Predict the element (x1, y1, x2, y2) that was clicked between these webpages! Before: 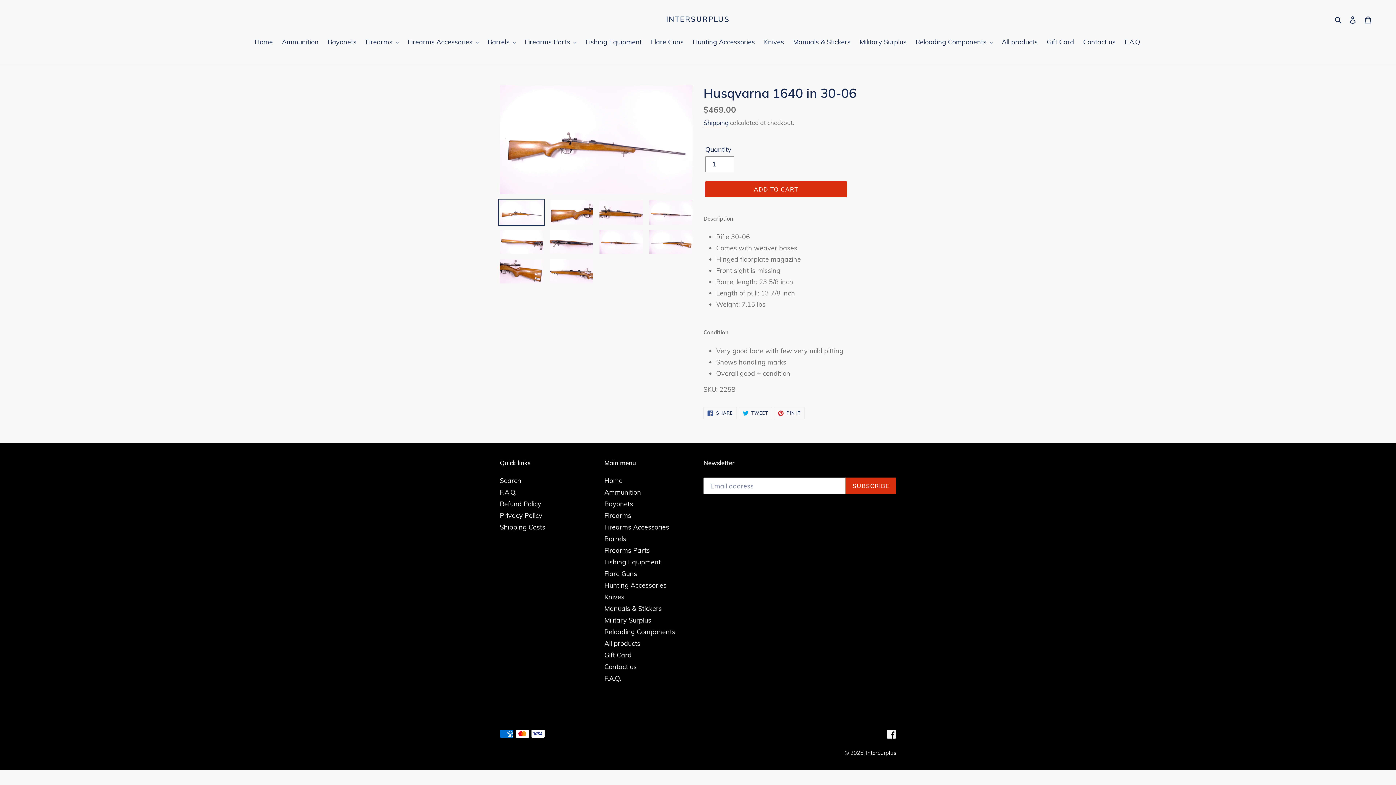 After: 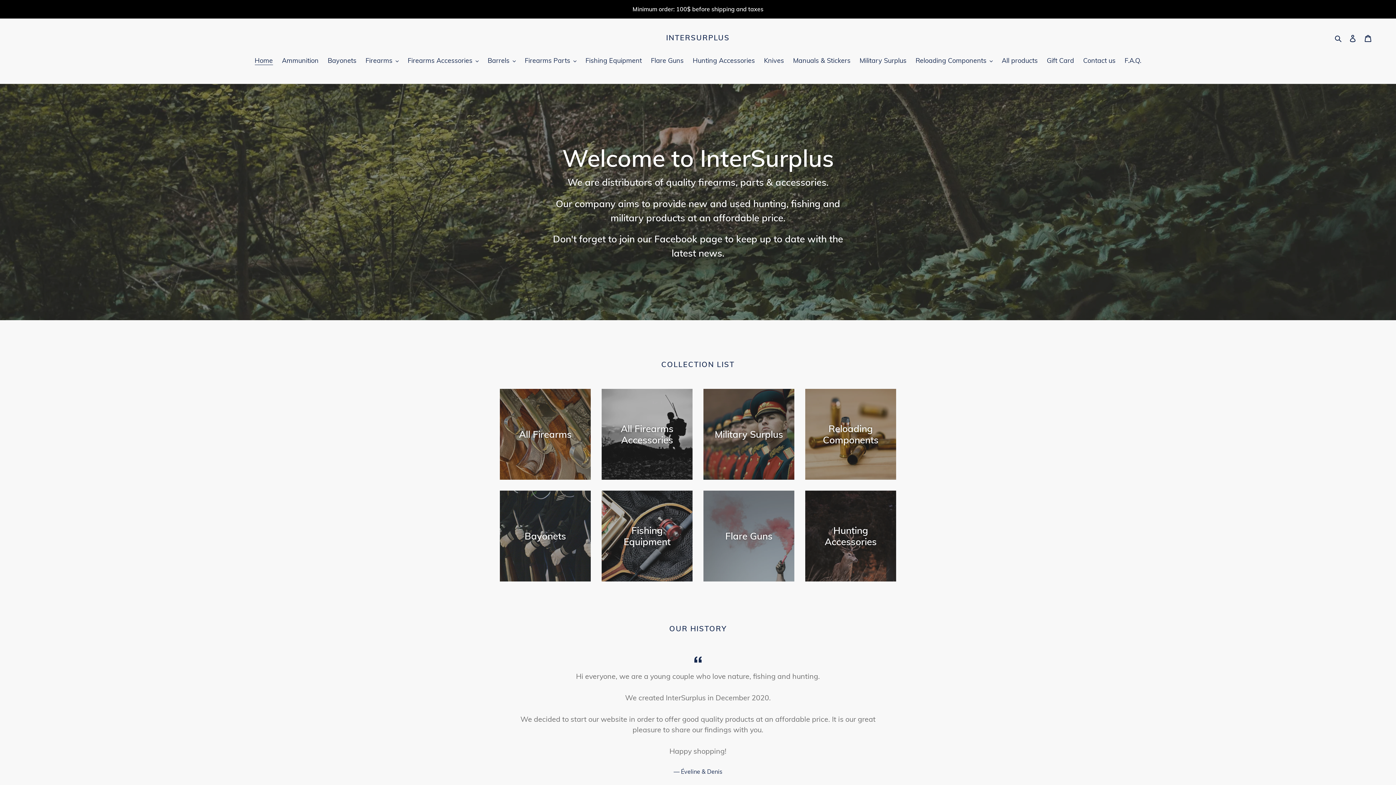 Action: bbox: (866, 749, 896, 756) label: InterSurplus